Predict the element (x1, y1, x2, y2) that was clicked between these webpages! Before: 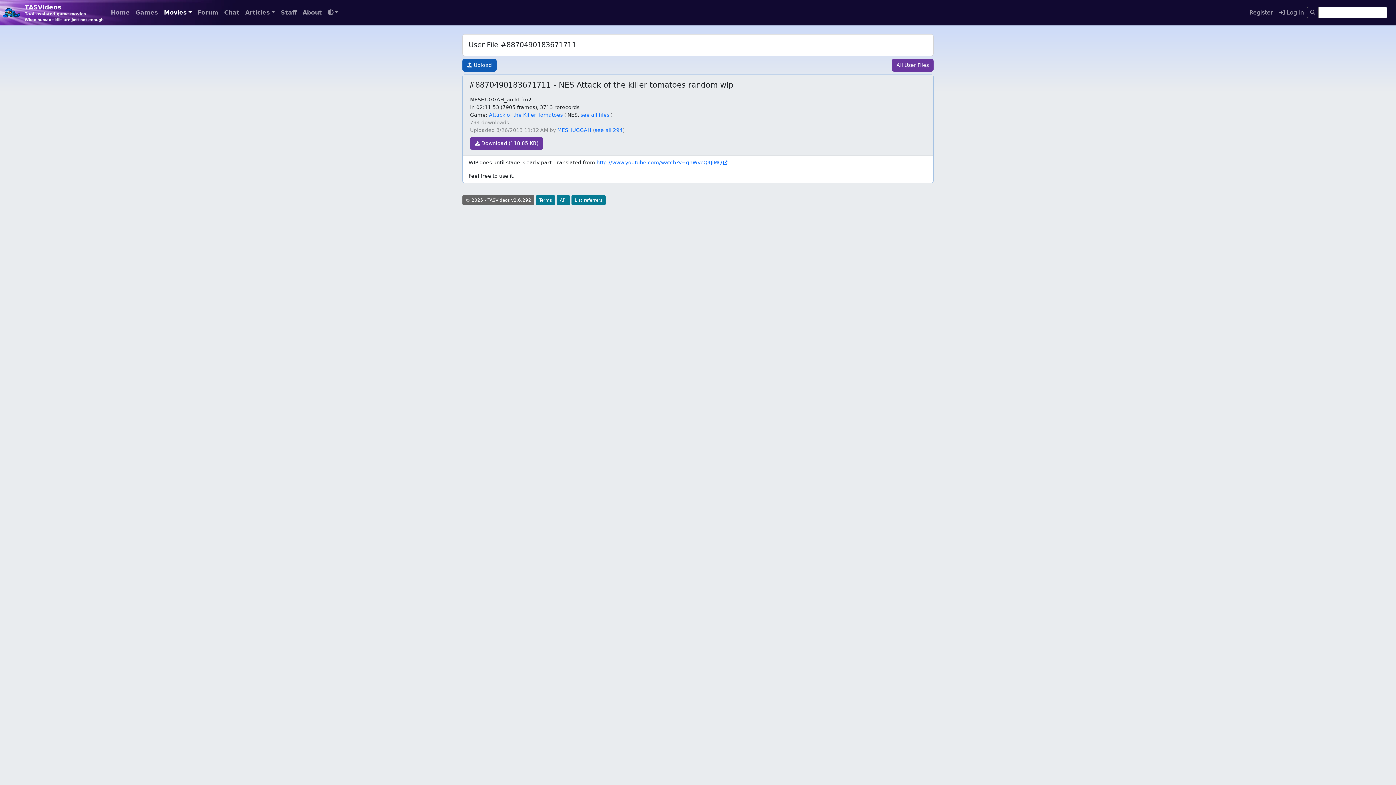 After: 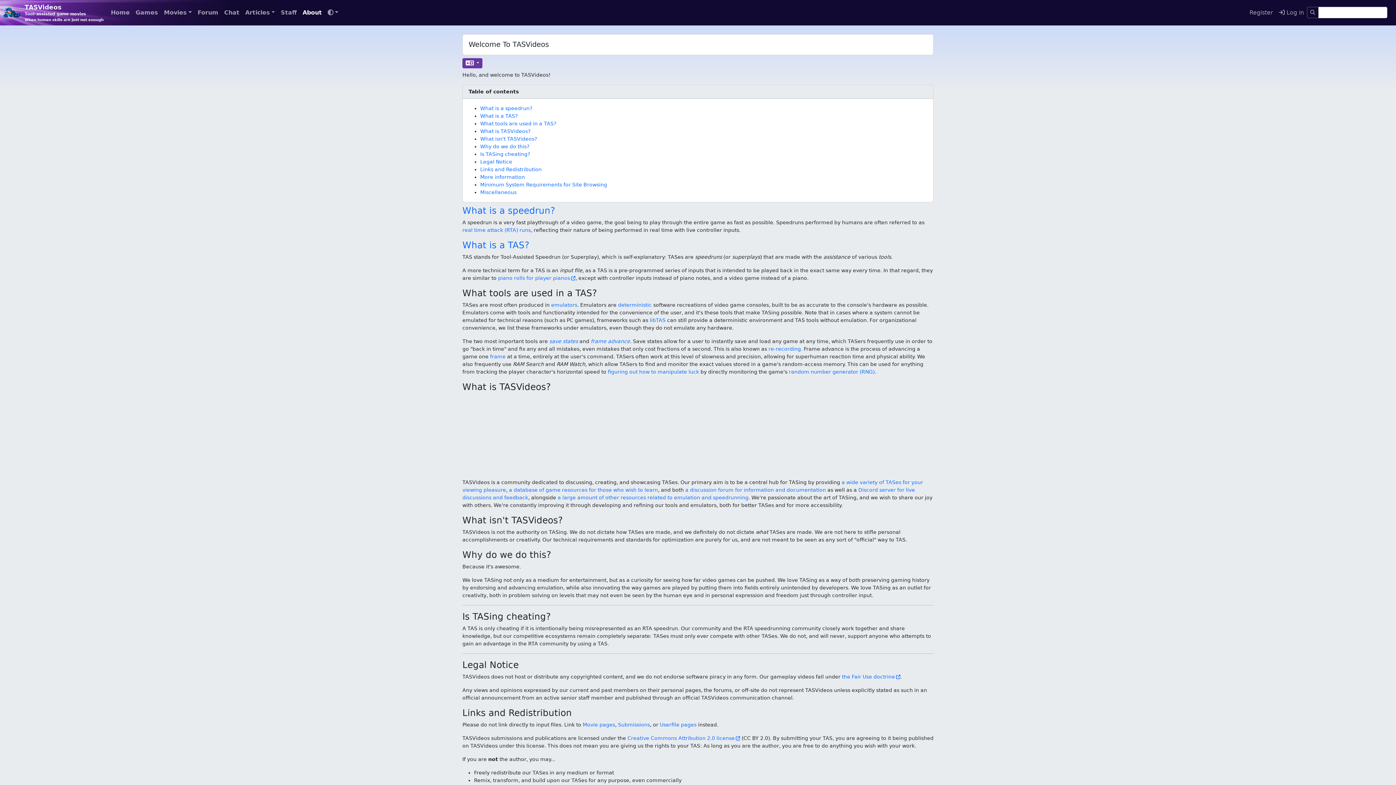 Action: label: About bbox: (299, 5, 324, 20)